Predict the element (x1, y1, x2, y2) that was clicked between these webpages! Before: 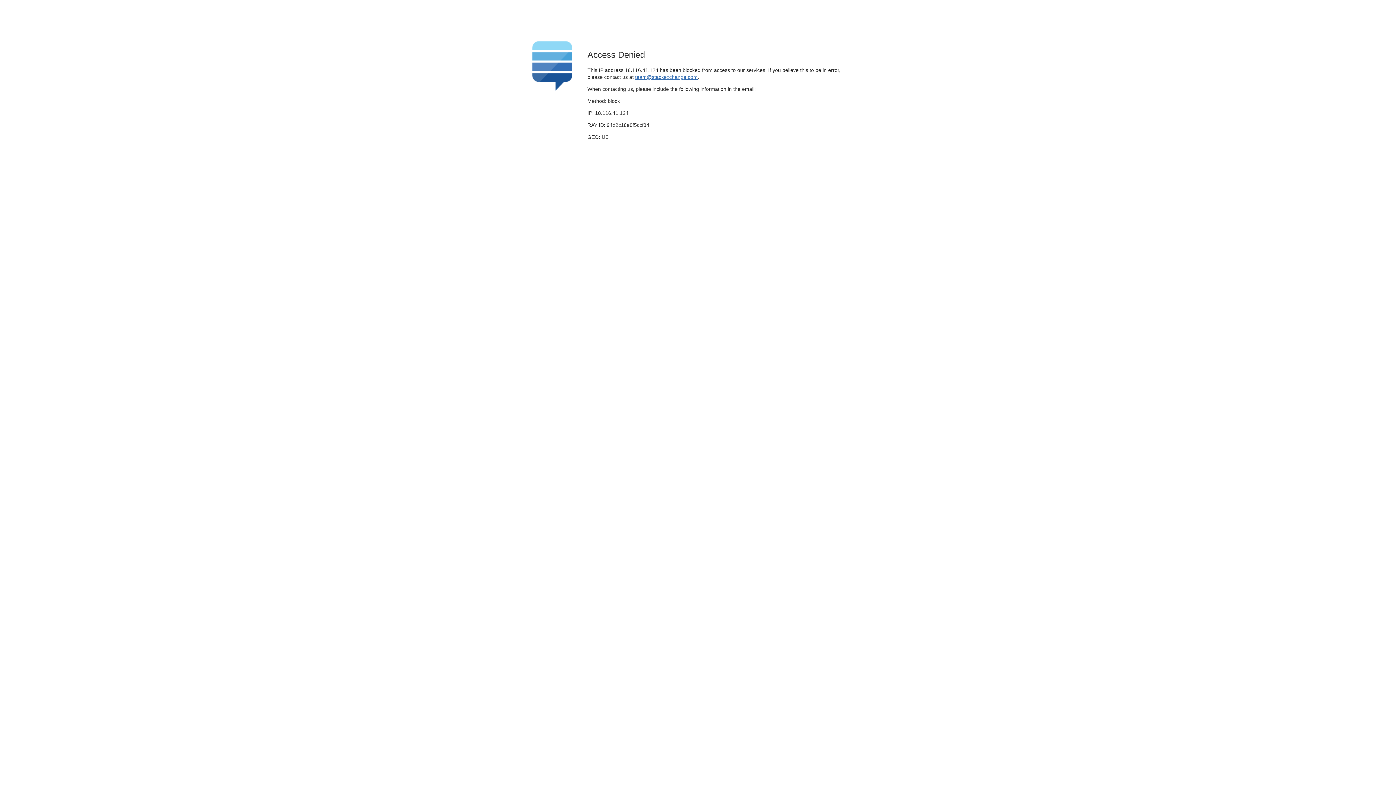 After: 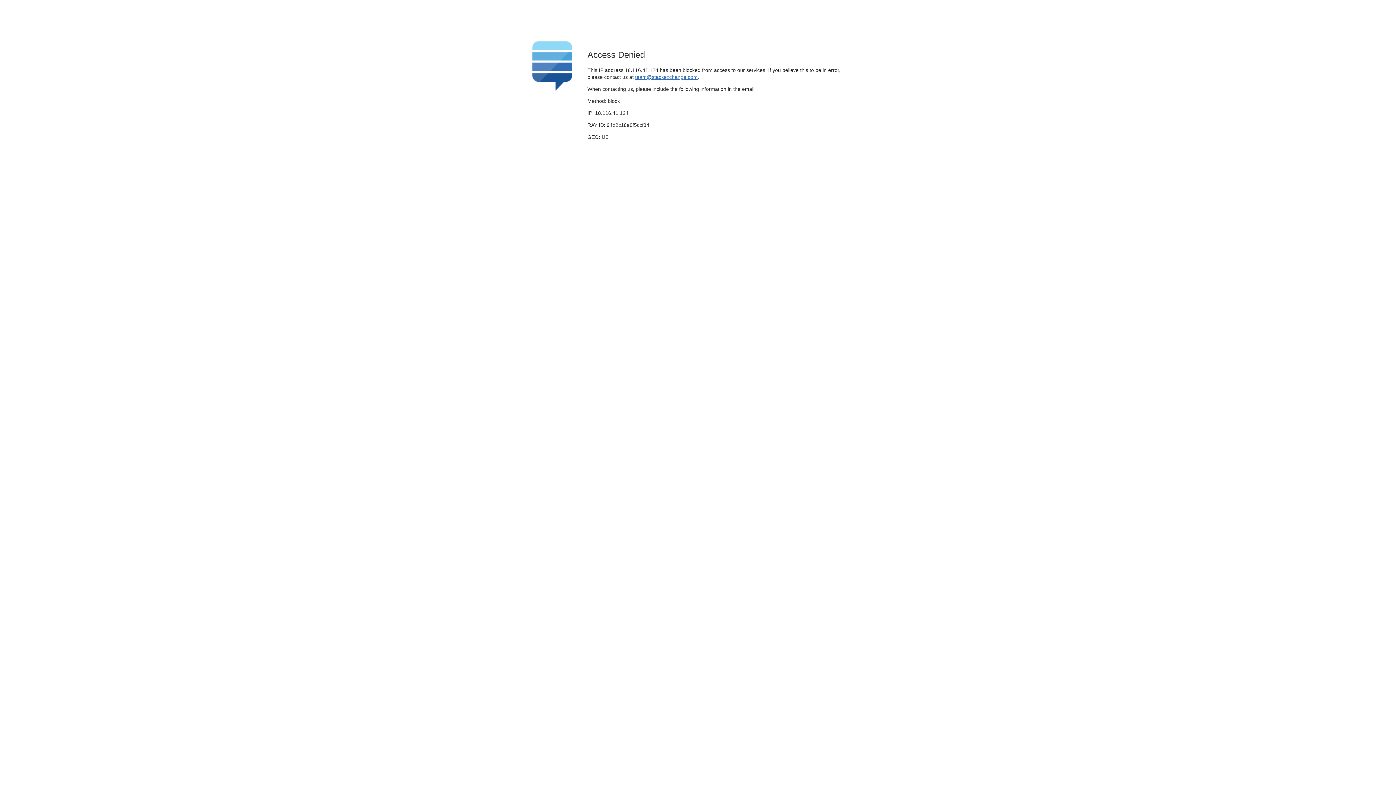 Action: label: team@stackexchange.com bbox: (635, 74, 697, 79)